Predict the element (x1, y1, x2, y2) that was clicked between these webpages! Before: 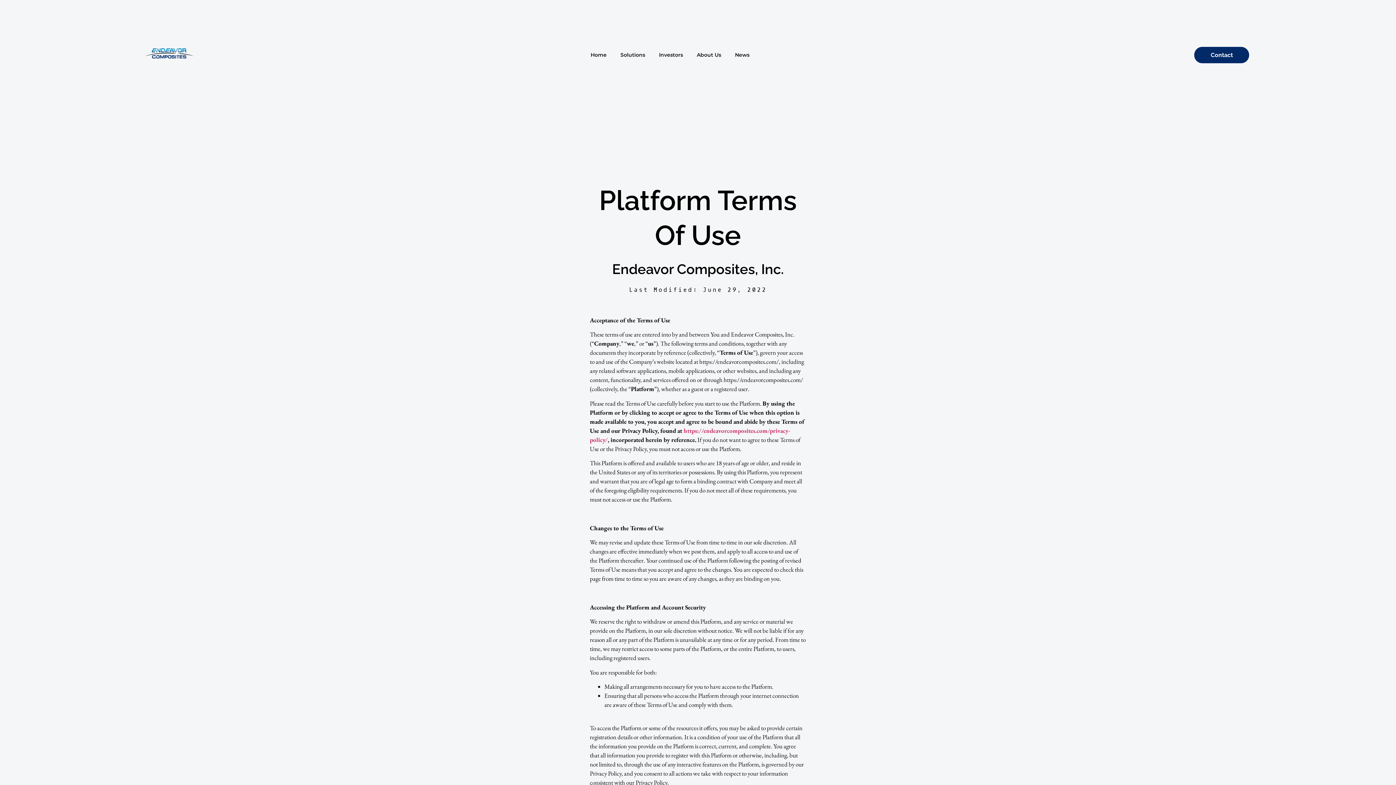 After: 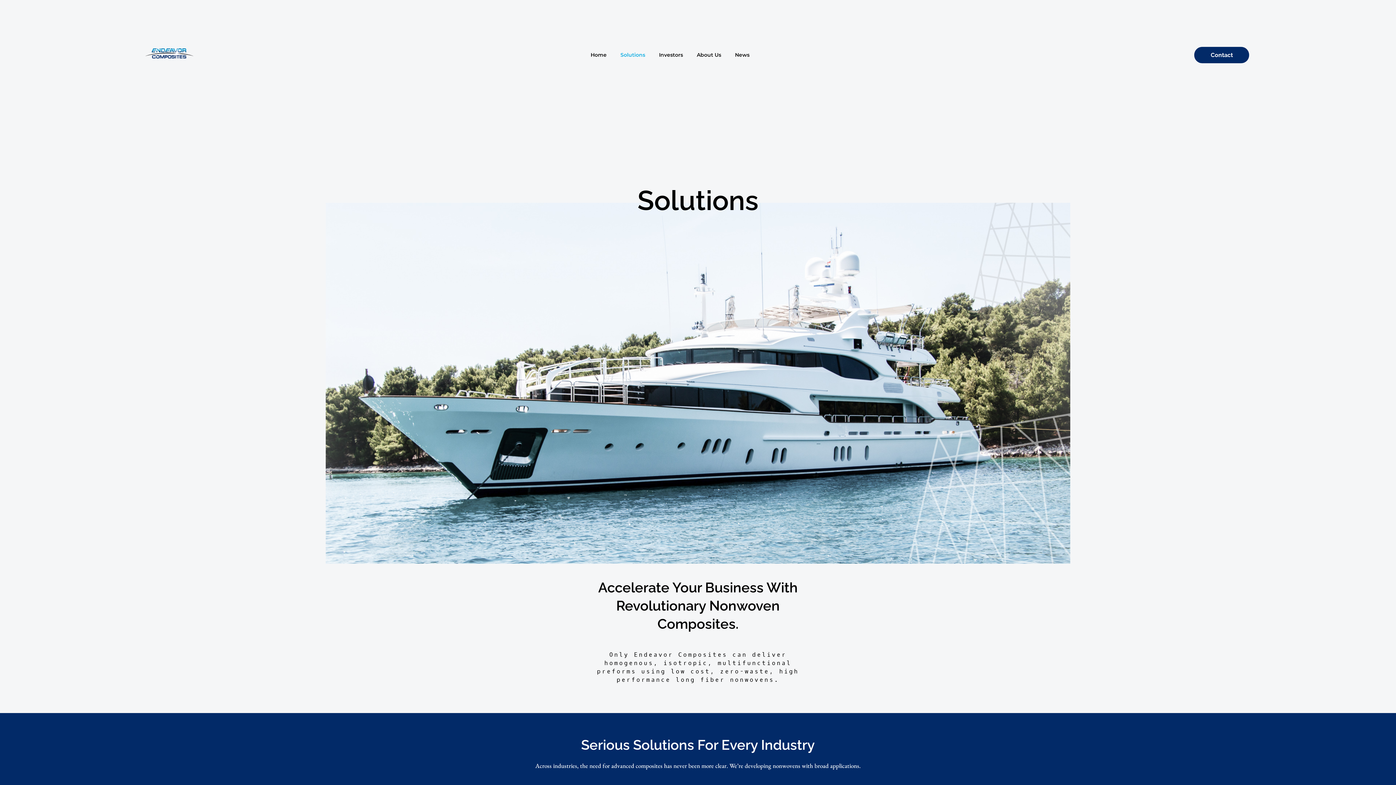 Action: bbox: (614, 45, 651, 64) label: Solutions